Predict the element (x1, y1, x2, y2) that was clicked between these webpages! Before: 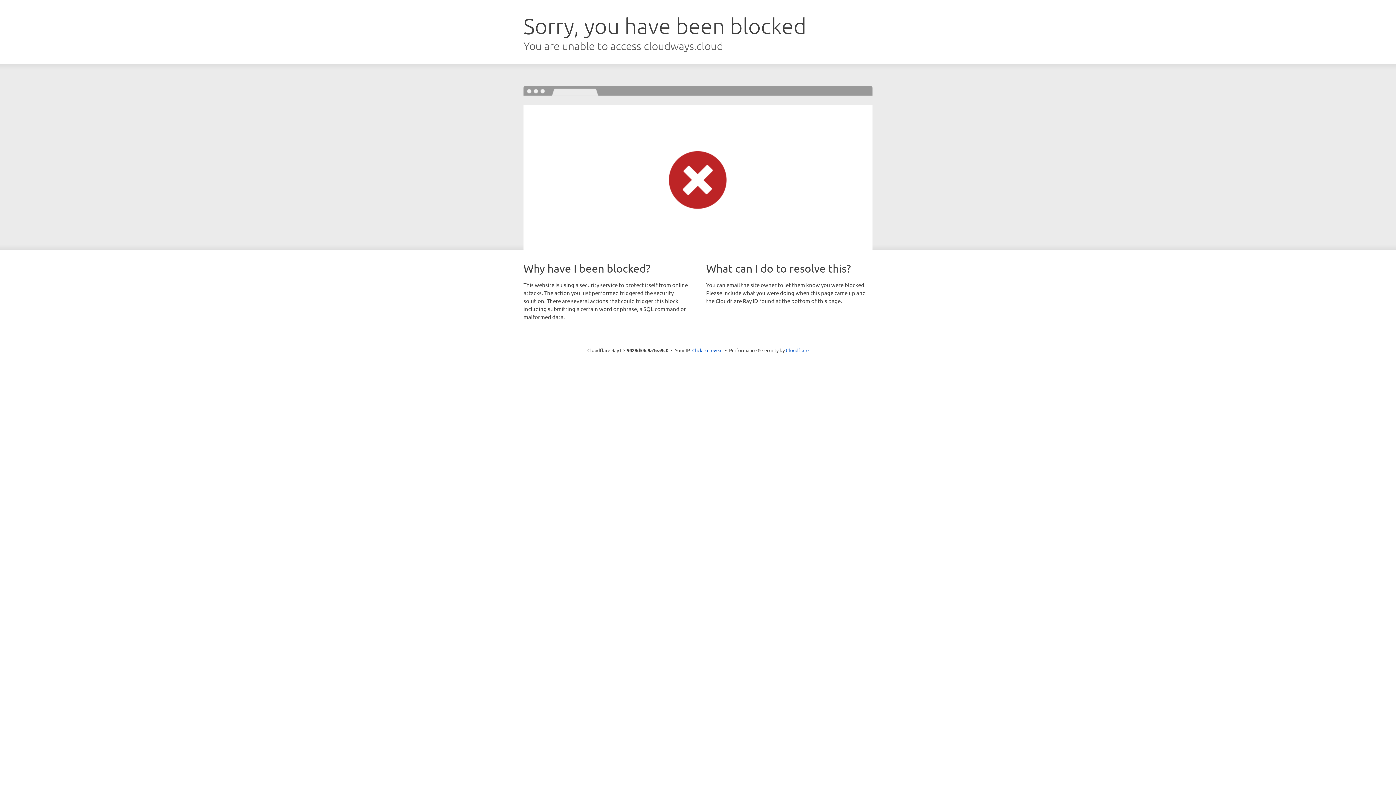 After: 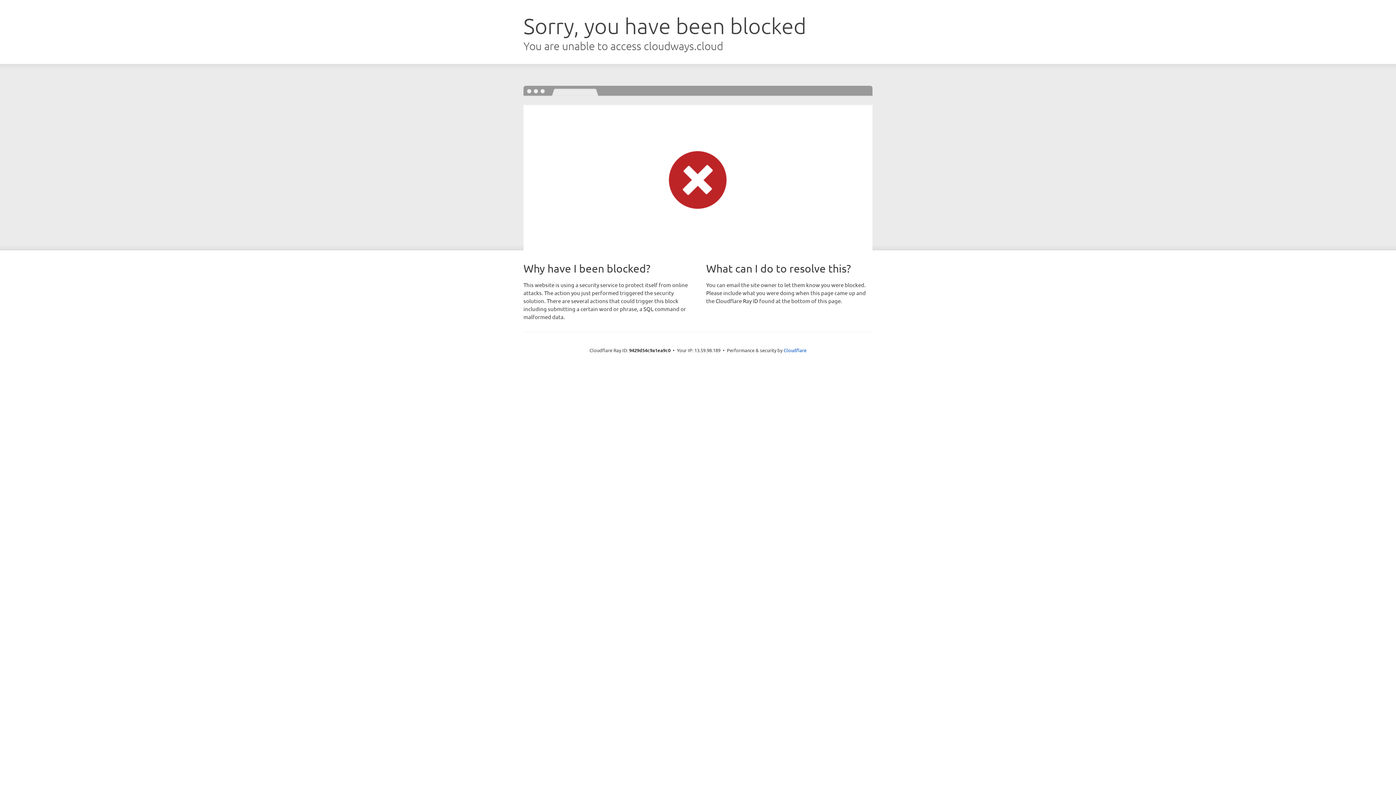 Action: label: Click to reveal bbox: (692, 346, 722, 353)